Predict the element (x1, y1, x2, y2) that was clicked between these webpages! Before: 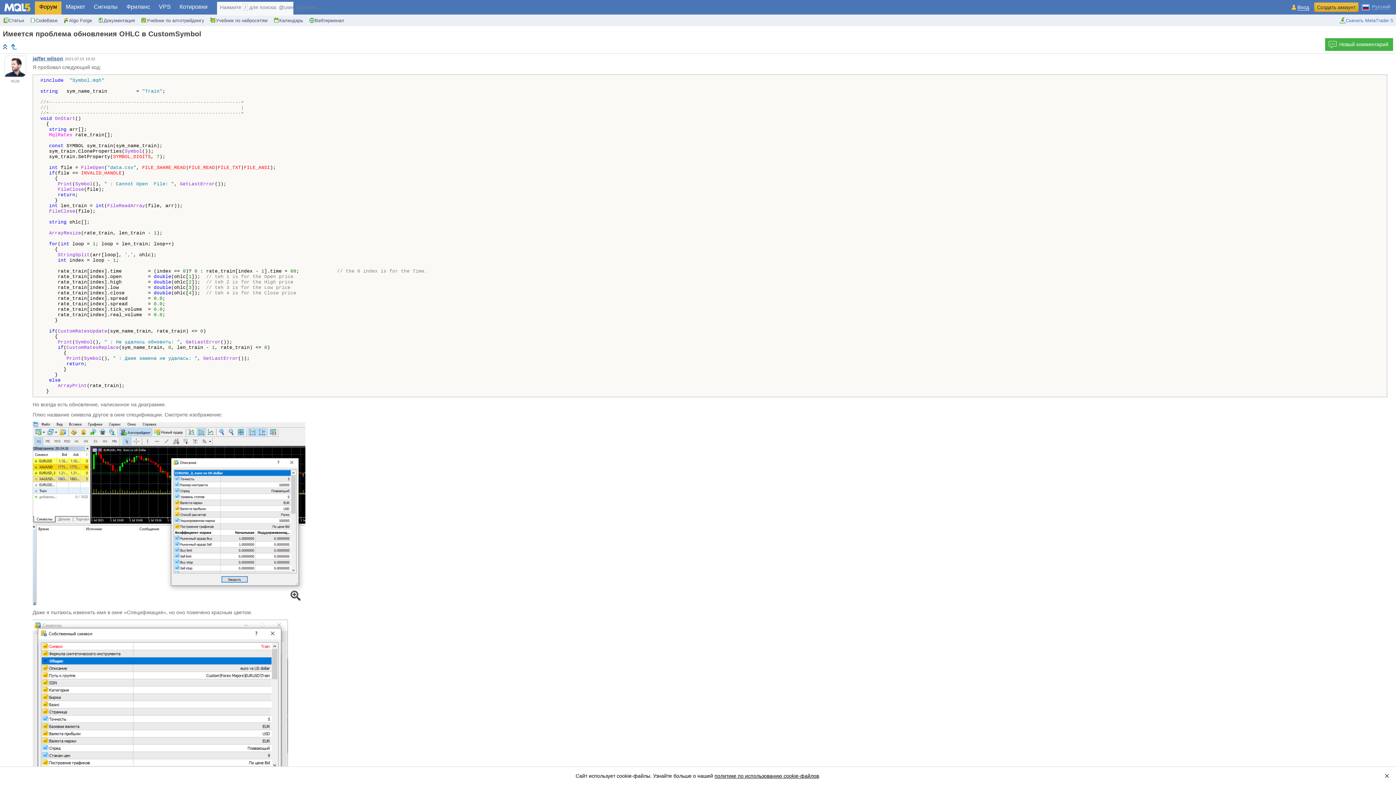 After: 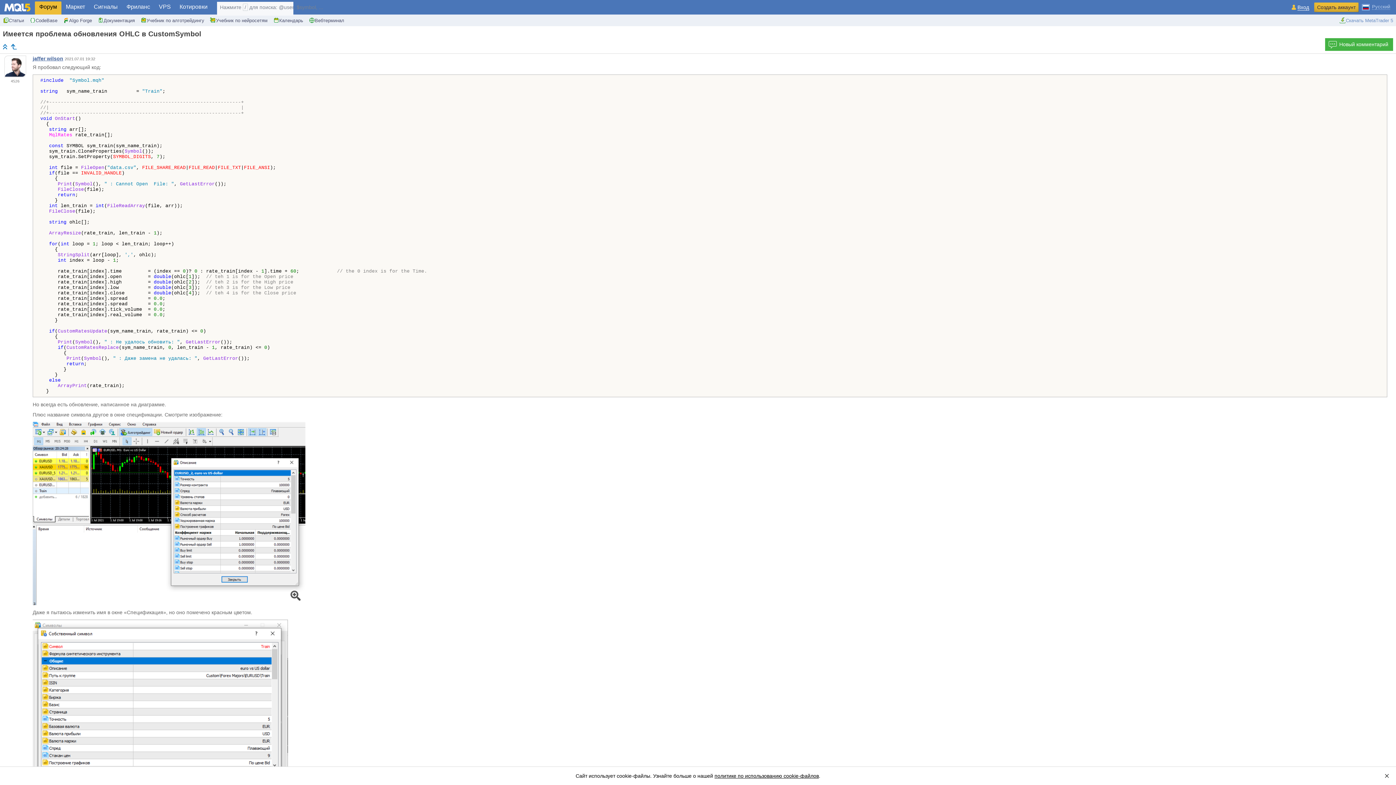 Action: label: Скачать MetaTrader 5 bbox: (1339, 15, 1393, 25)